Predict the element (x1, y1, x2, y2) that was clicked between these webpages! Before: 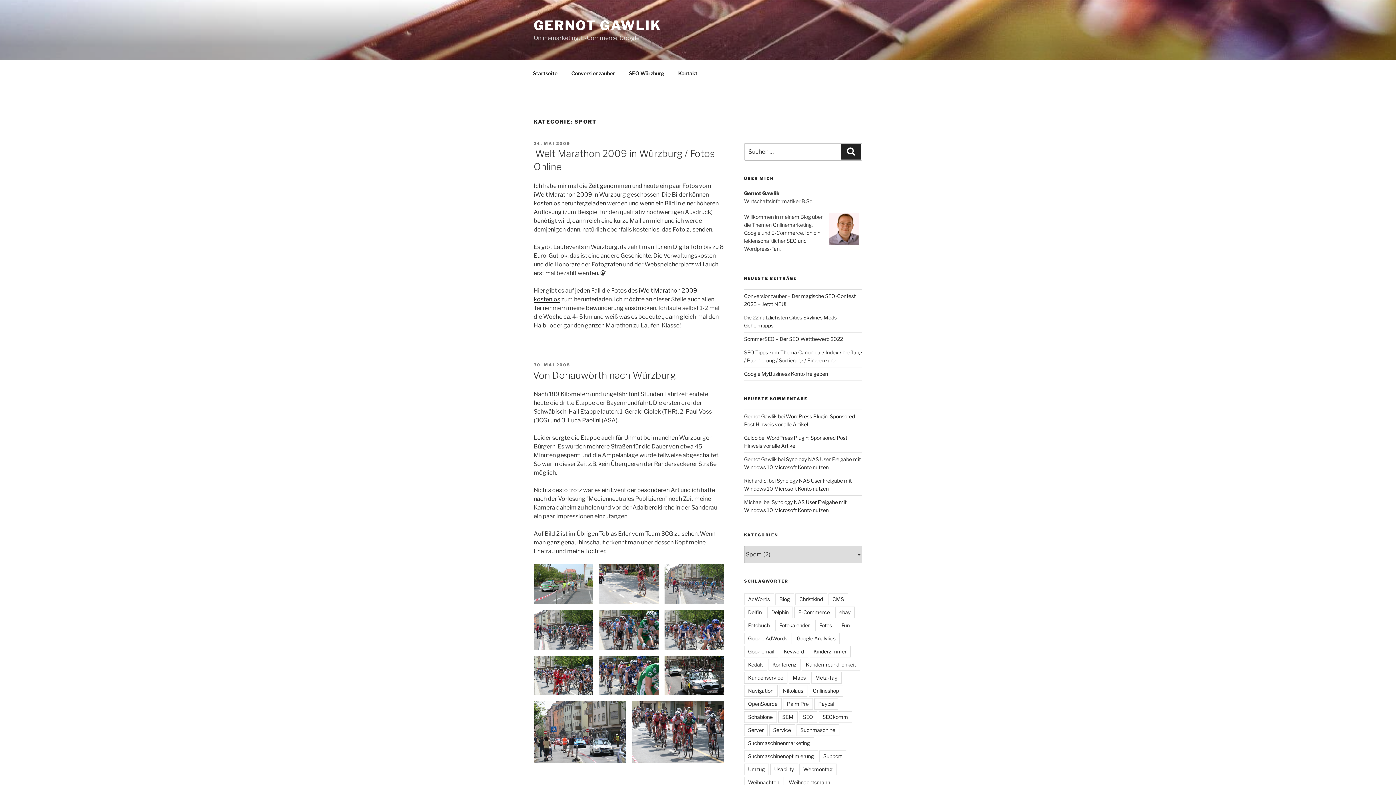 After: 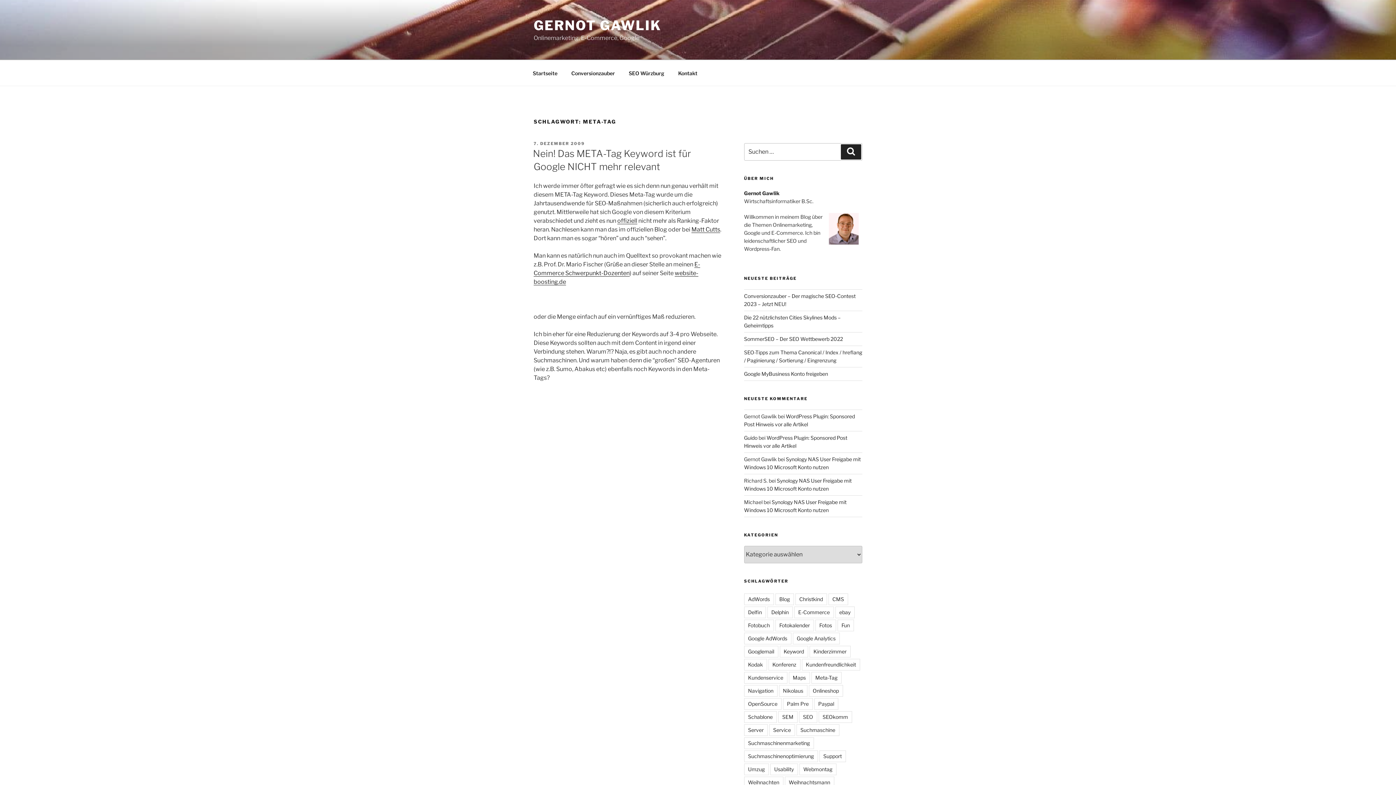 Action: label: Meta-Tag bbox: (811, 672, 841, 683)